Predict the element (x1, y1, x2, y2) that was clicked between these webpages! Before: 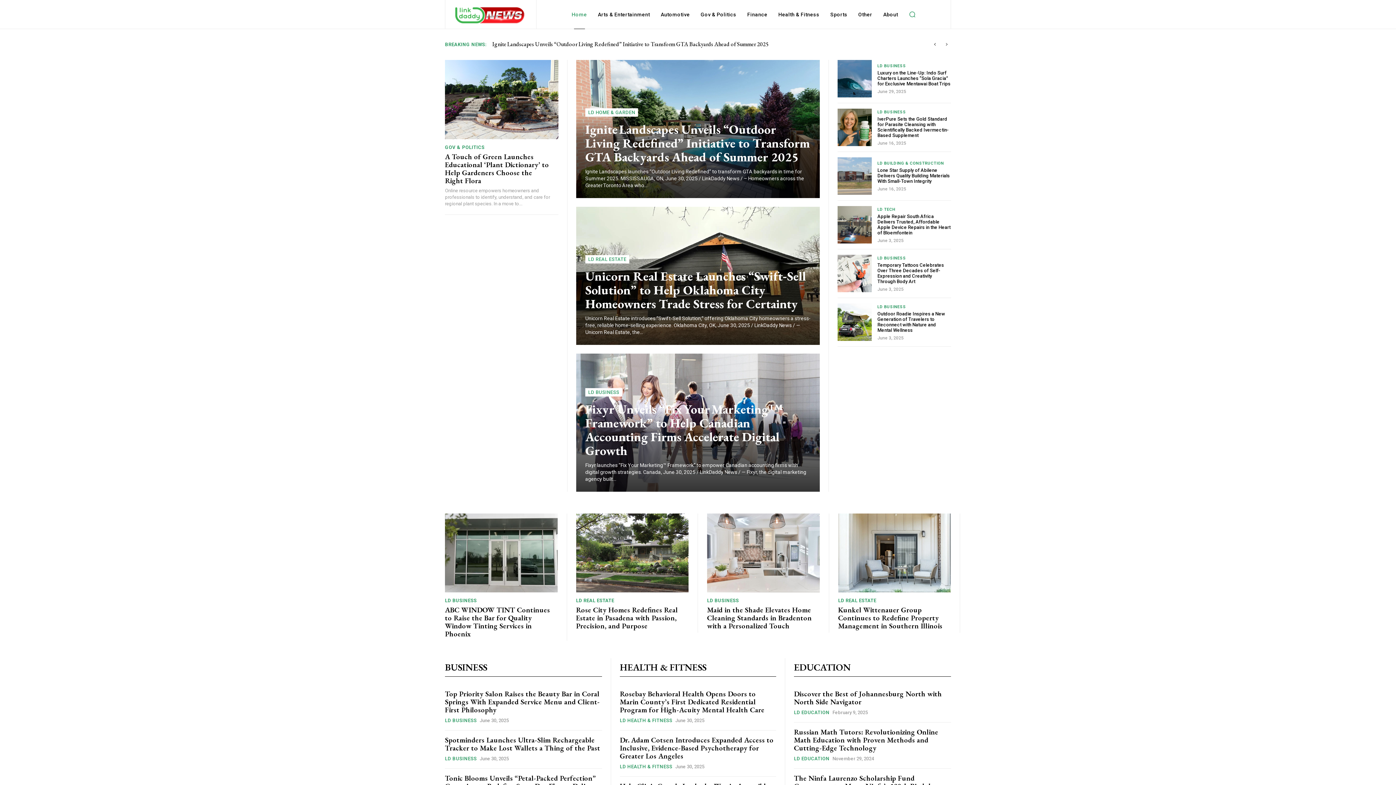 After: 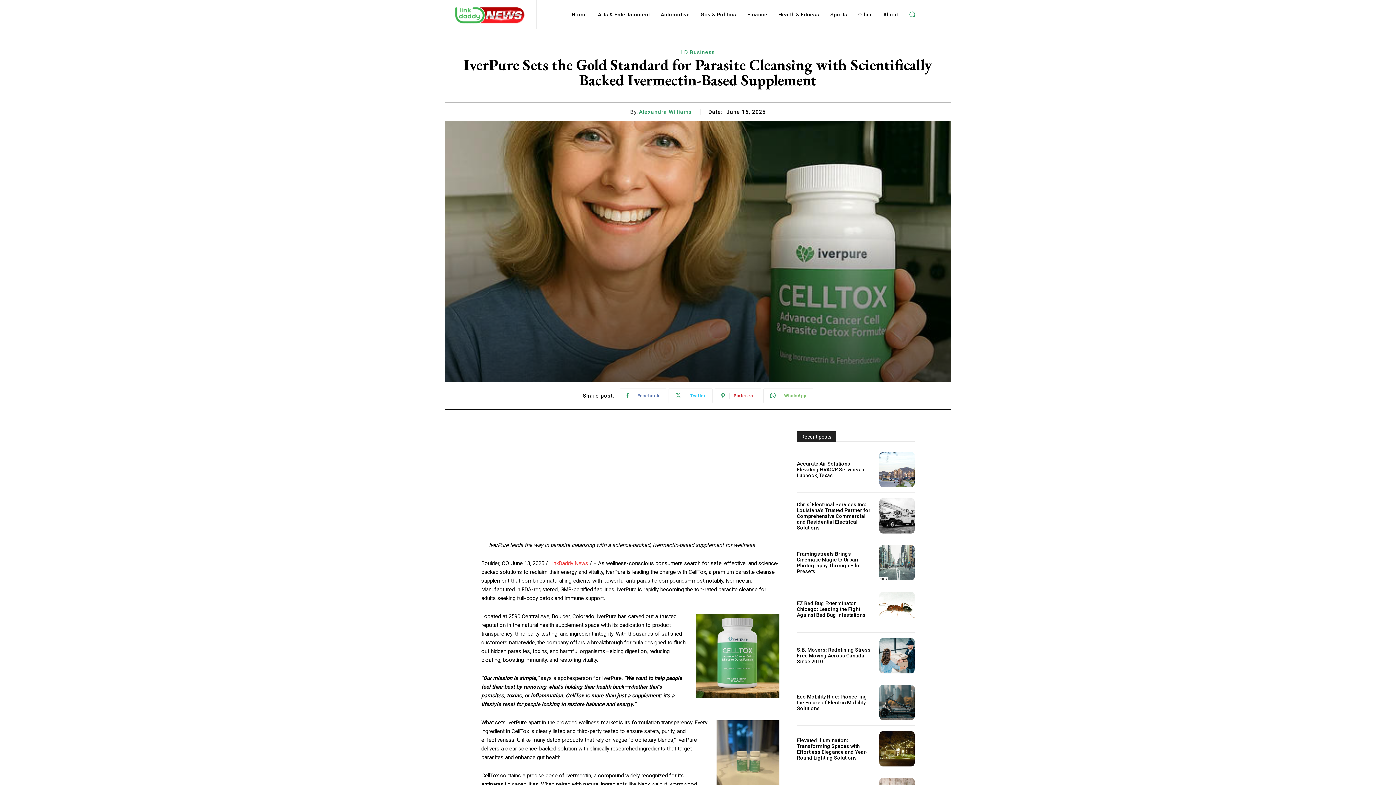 Action: bbox: (837, 108, 871, 146)